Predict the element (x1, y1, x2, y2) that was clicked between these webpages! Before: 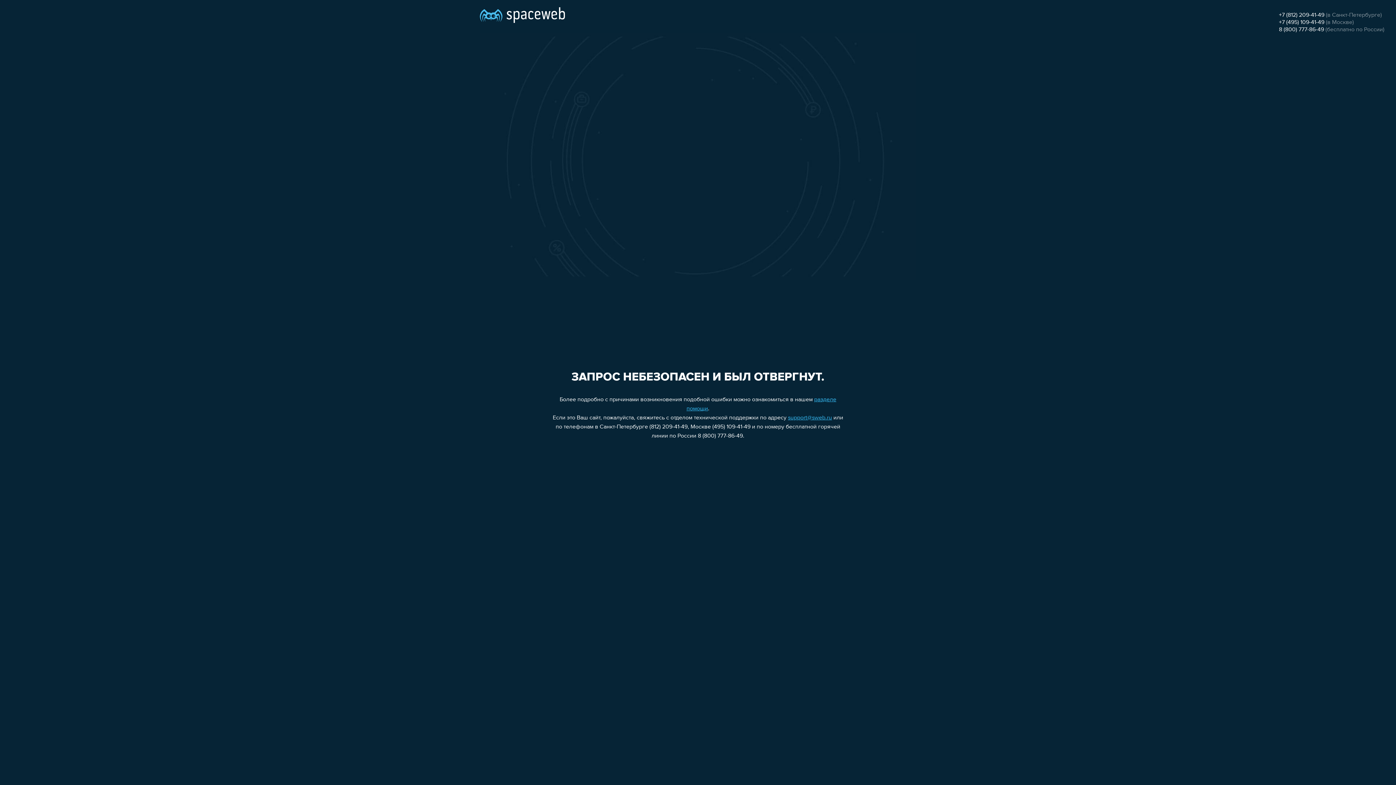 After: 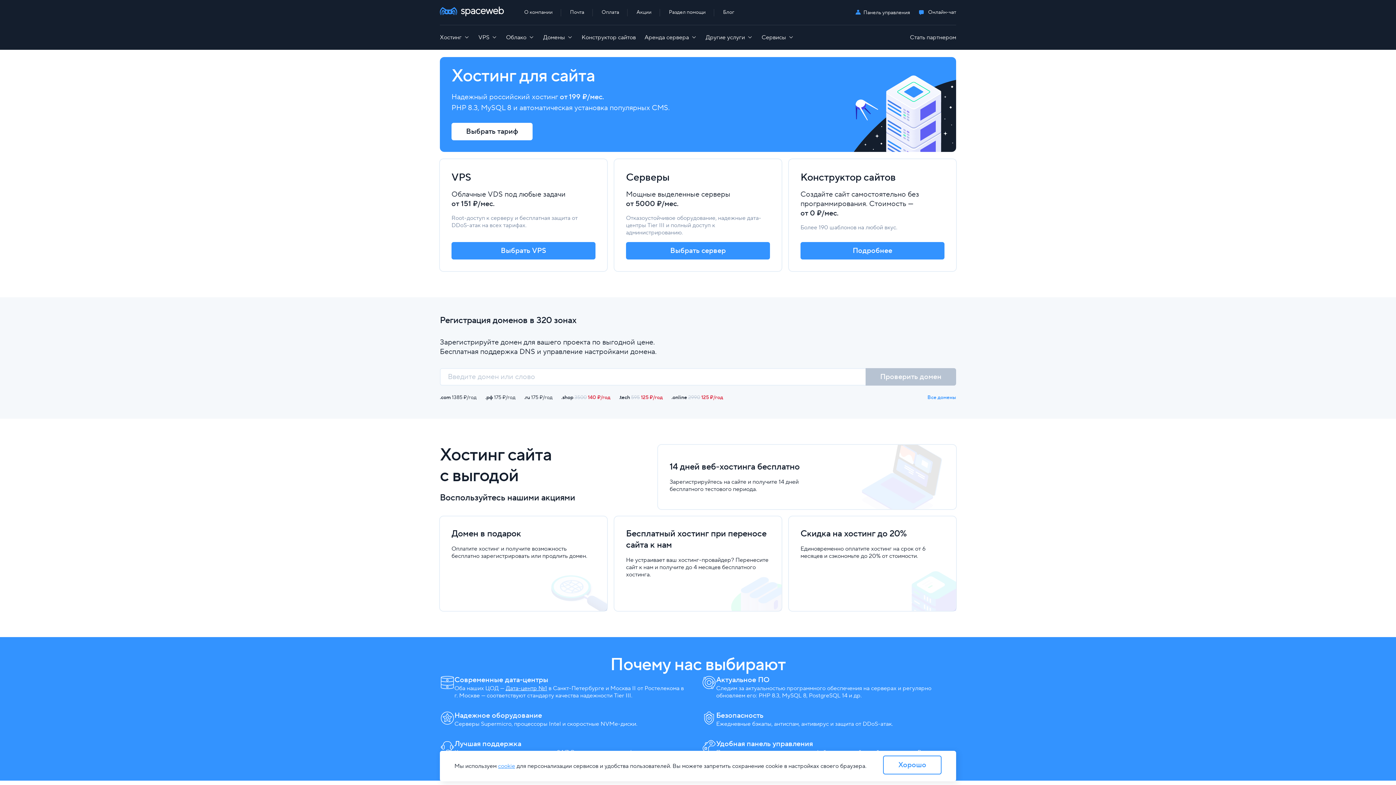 Action: bbox: (480, 0, 565, 25)